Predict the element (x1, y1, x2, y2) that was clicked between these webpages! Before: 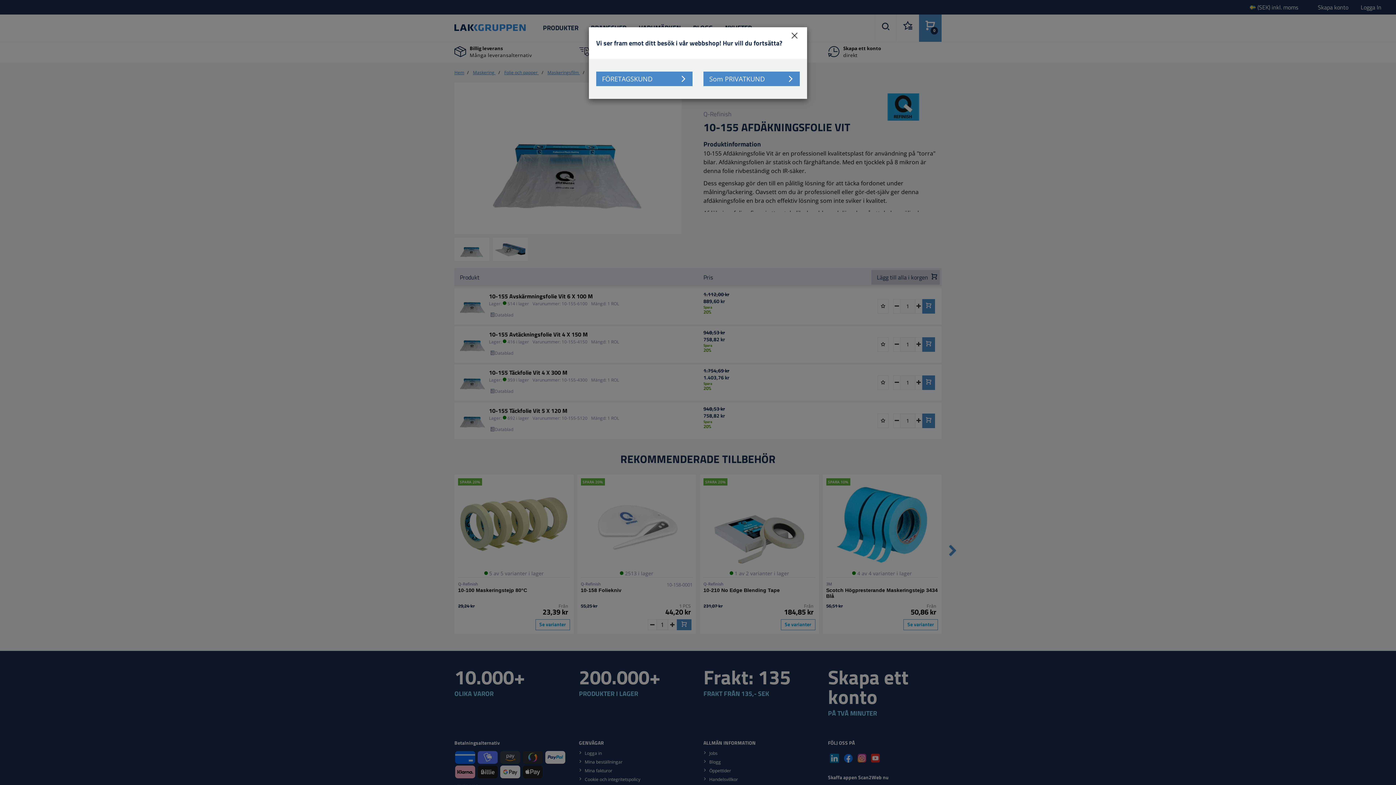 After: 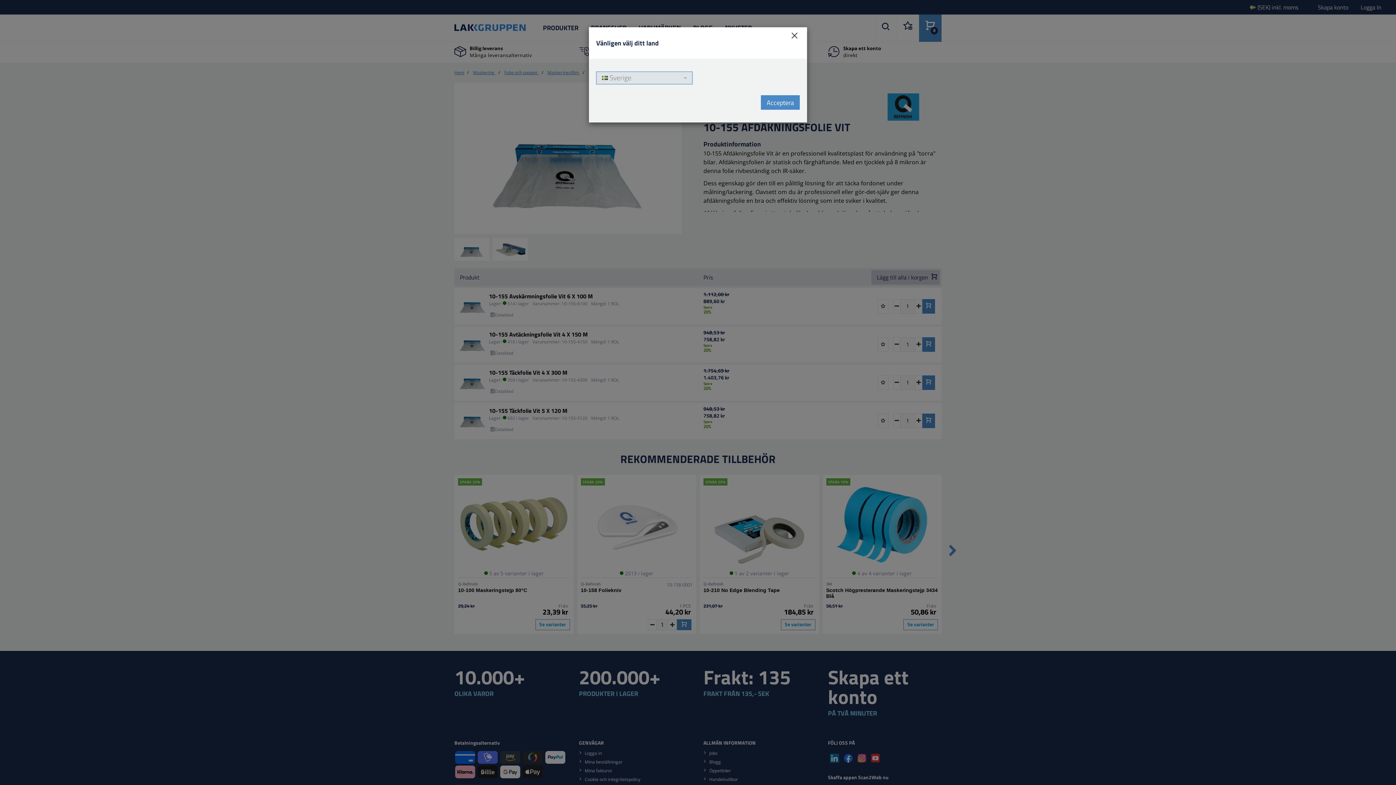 Action: label: FÖRETAGSKUND bbox: (596, 71, 692, 86)